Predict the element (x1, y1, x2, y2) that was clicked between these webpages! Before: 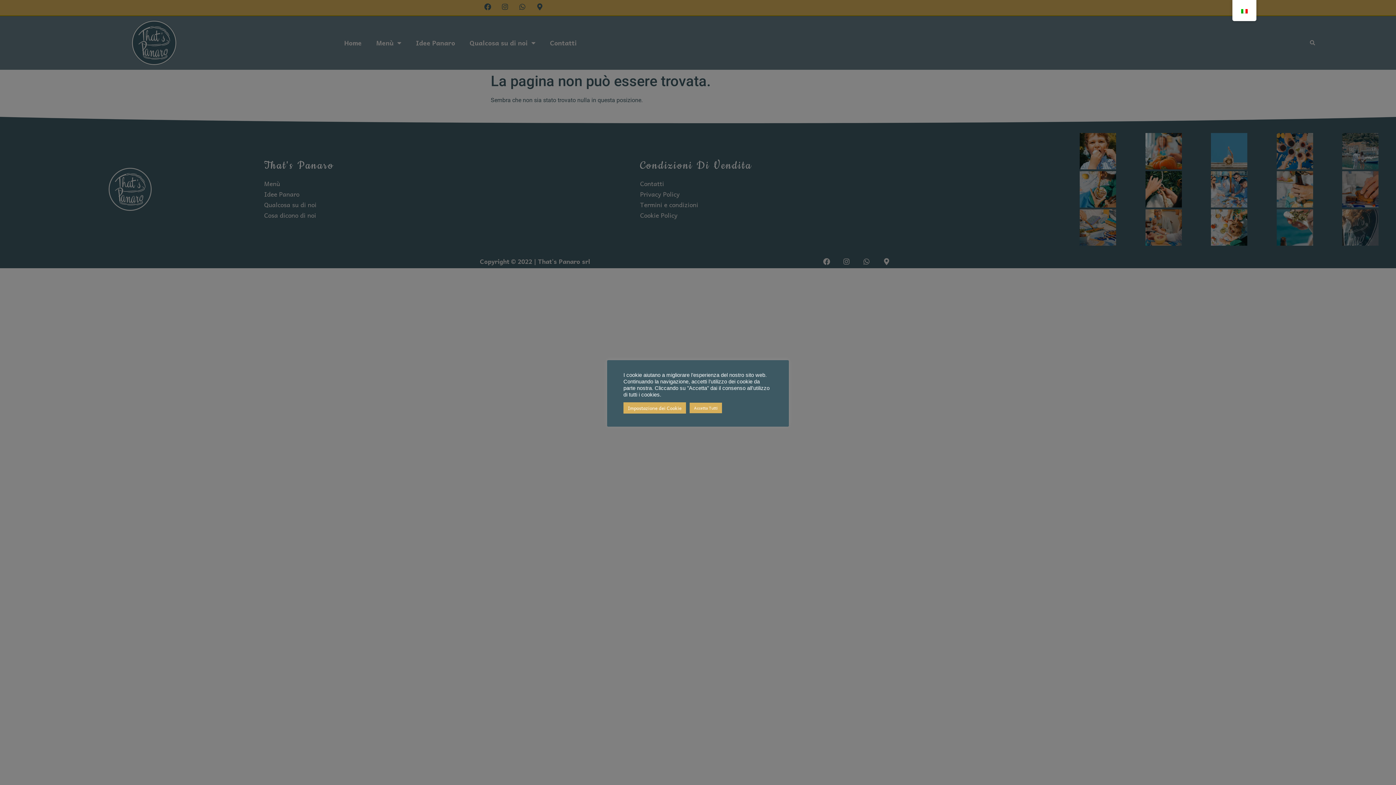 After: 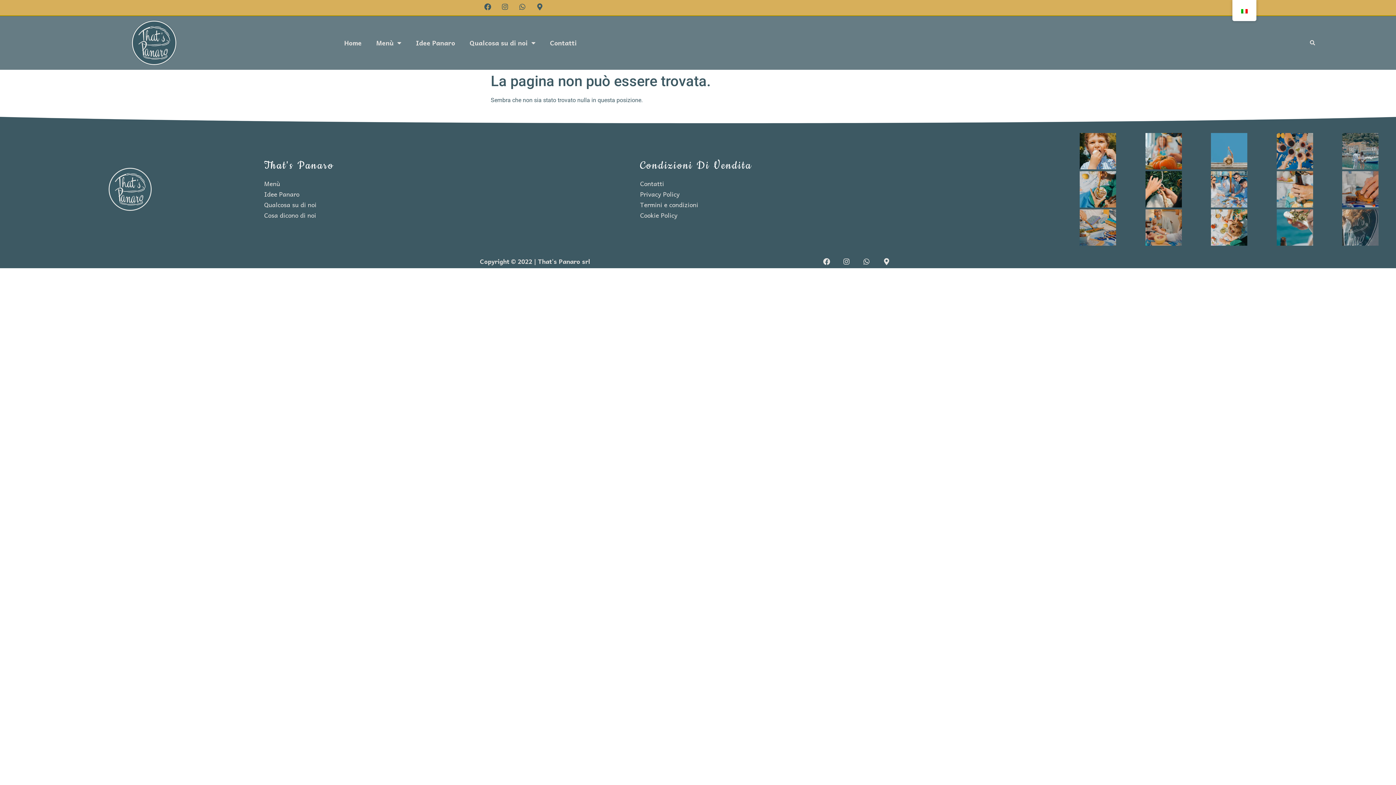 Action: label: Accetta Tutti bbox: (689, 402, 722, 413)